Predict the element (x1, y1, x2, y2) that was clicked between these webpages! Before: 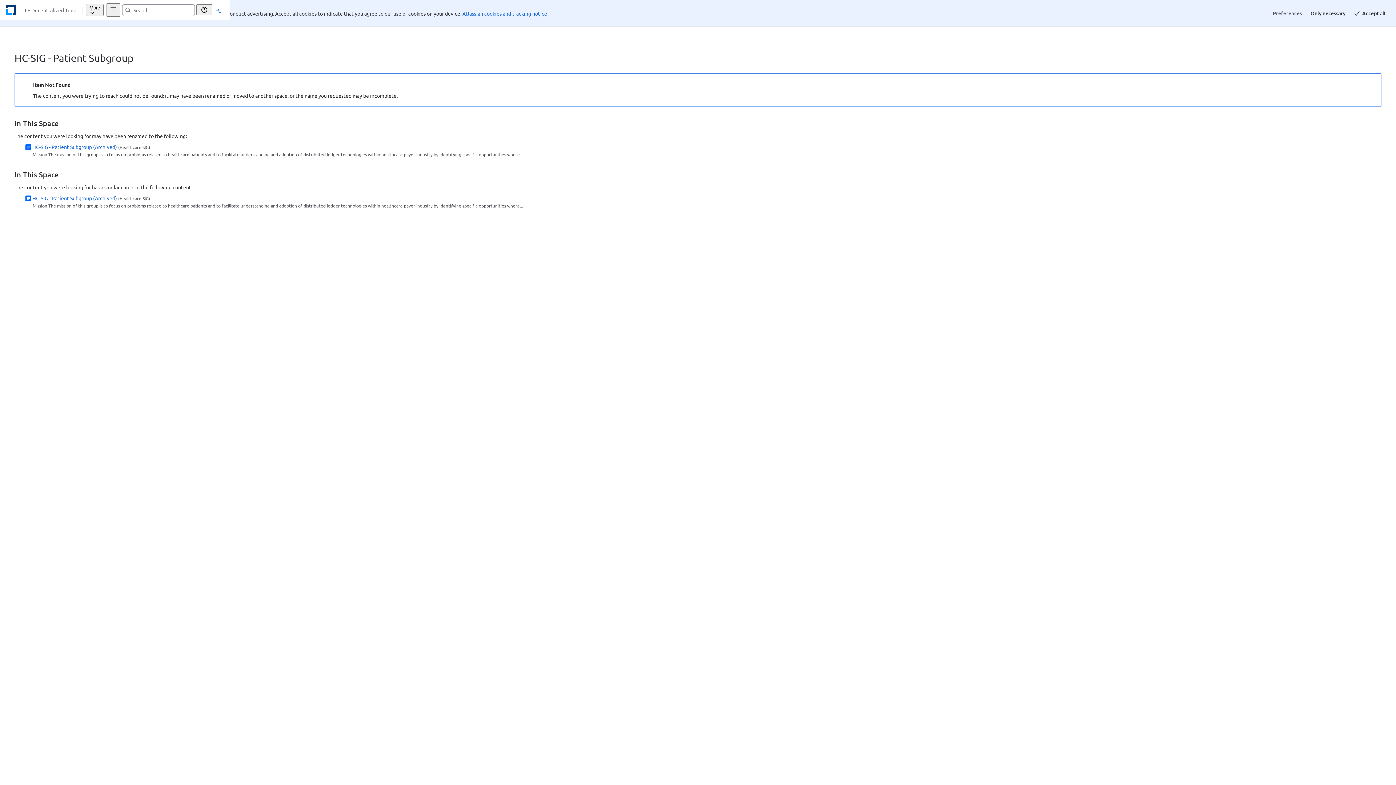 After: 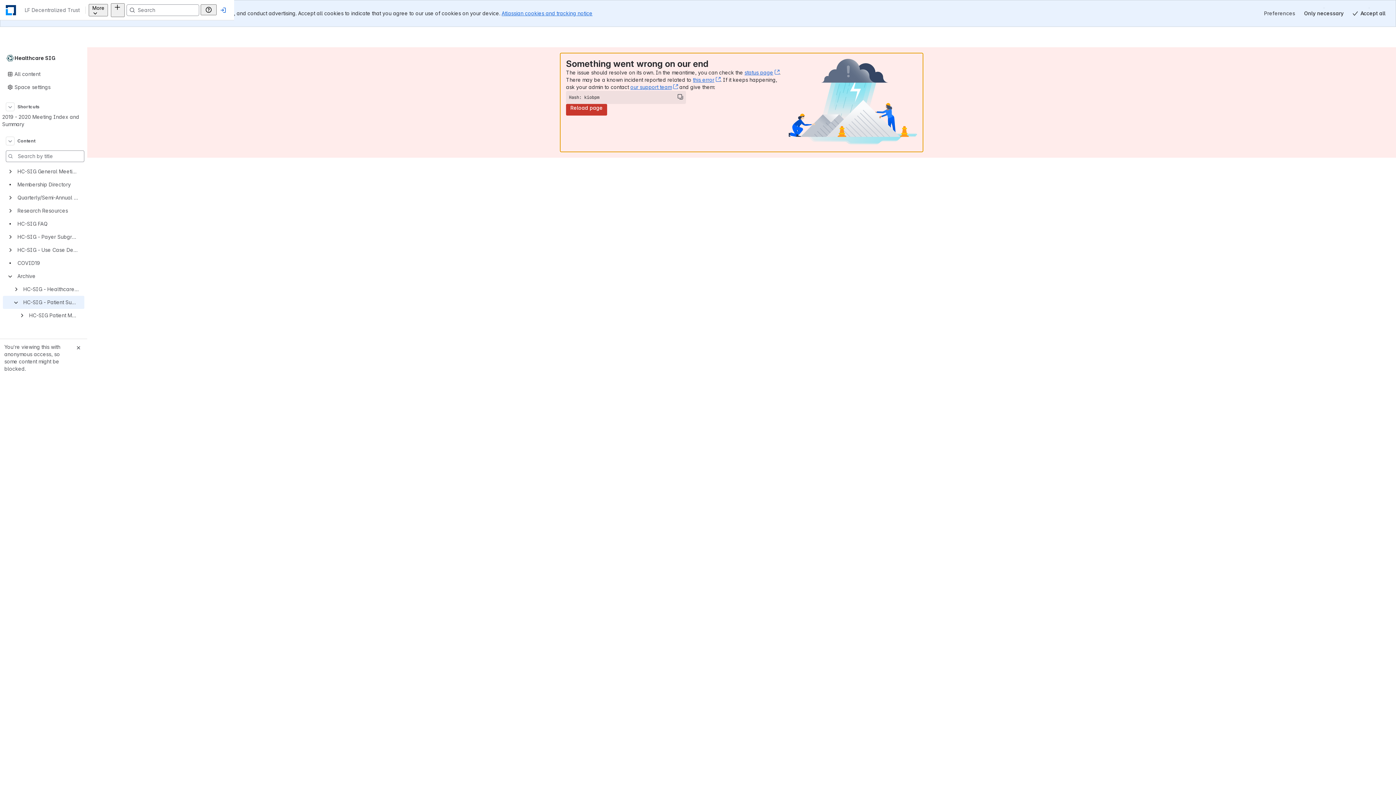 Action: bbox: (32, 116, 117, 123) label: HC-SIG - Patient Subgroup (Archived)